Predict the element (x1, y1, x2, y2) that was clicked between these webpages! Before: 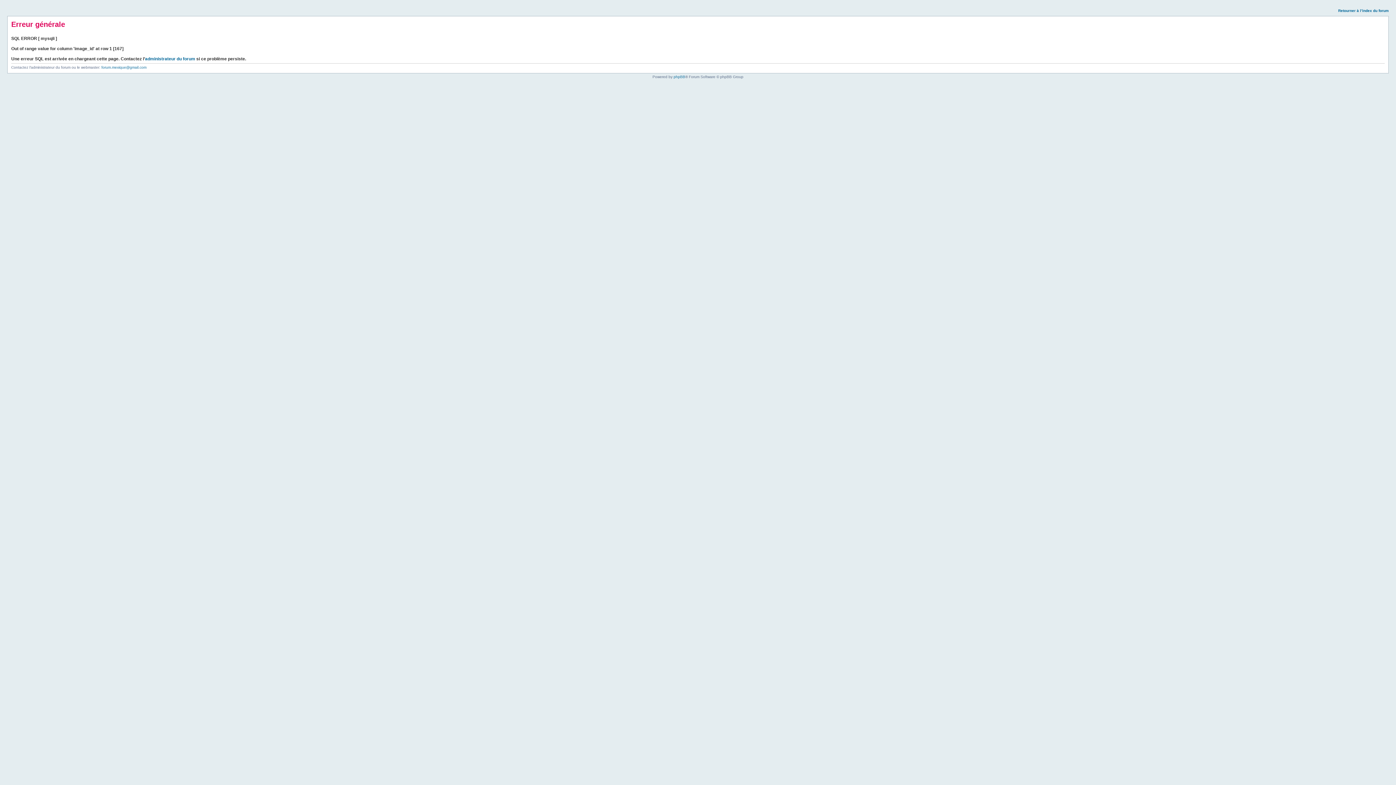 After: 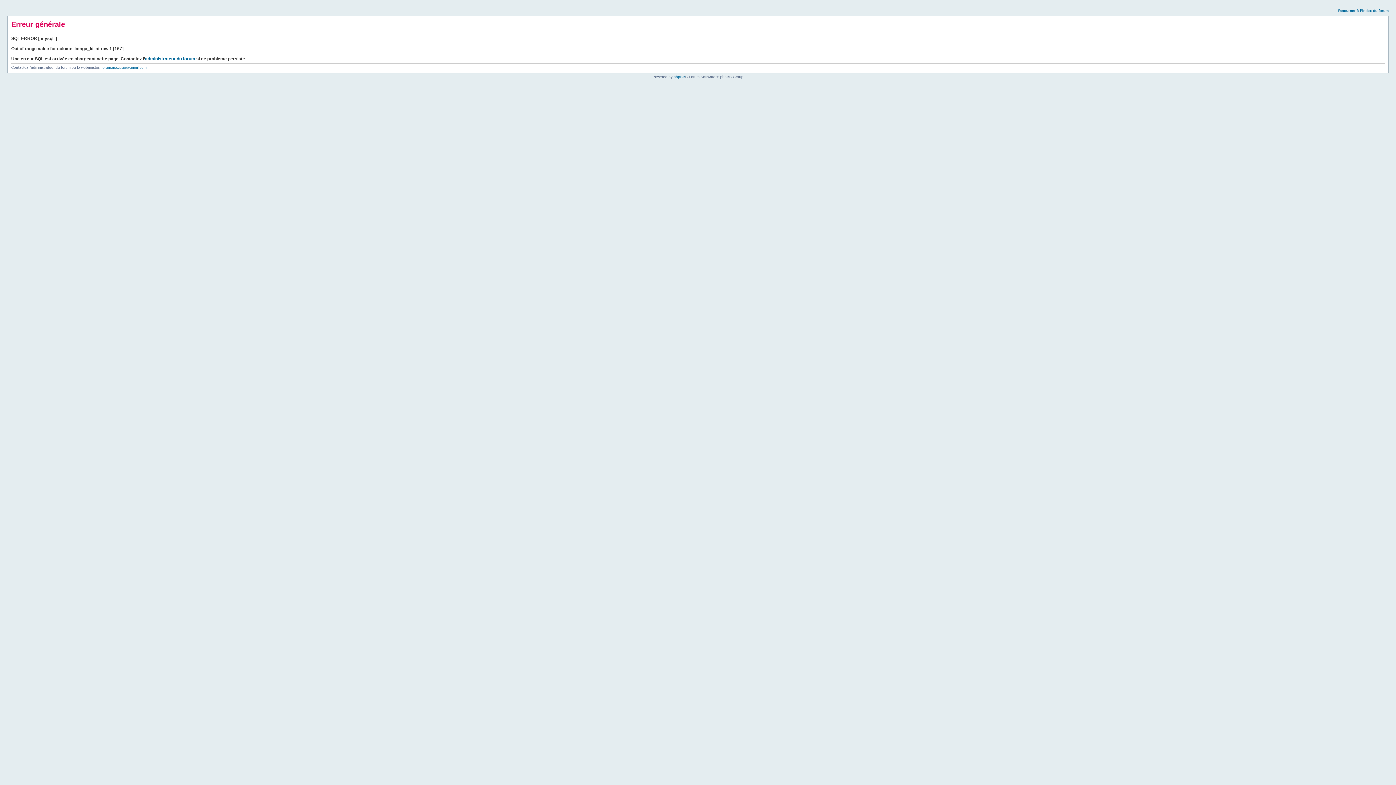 Action: bbox: (1338, 8, 1389, 12) label: Retourner à l’index du forum